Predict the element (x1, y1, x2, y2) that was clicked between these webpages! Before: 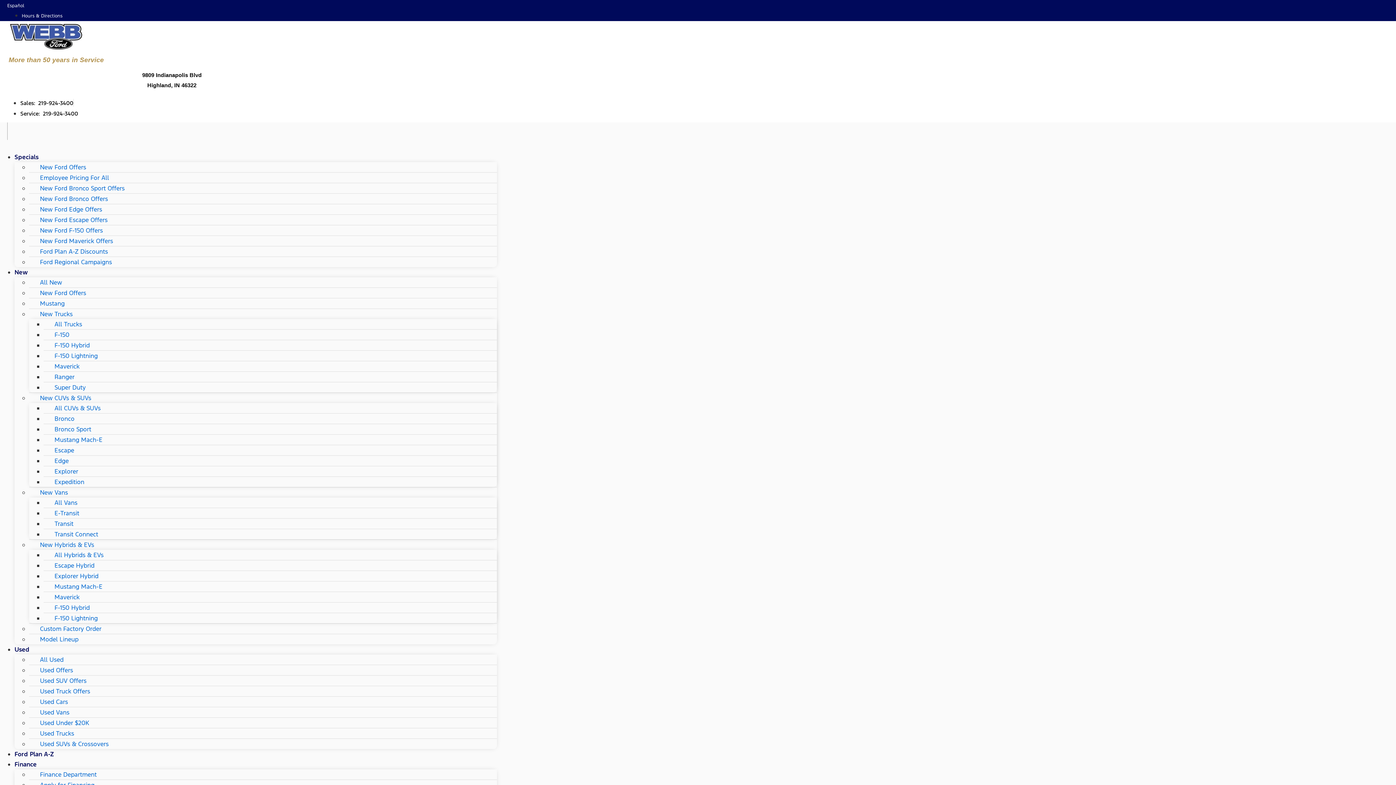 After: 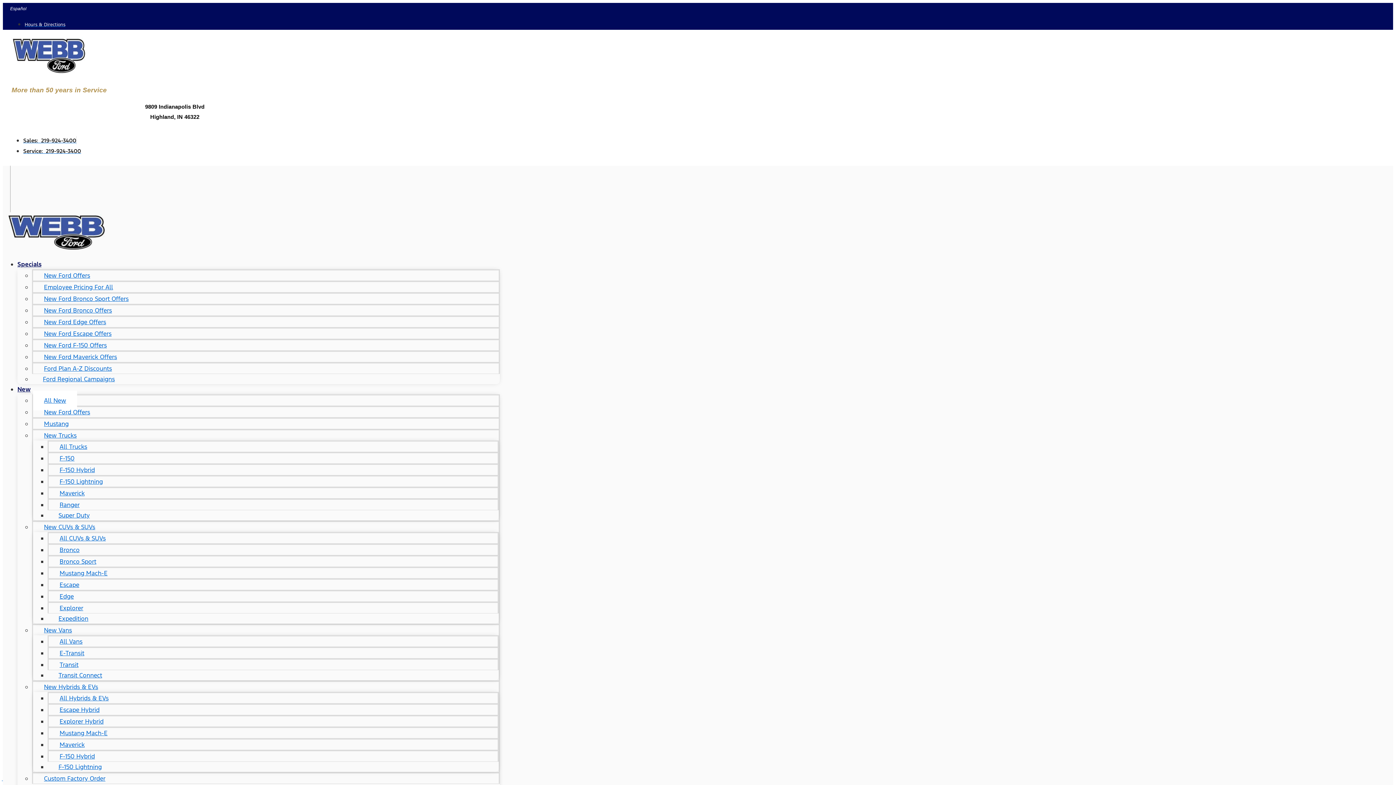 Action: bbox: (5, 44, 87, 52)